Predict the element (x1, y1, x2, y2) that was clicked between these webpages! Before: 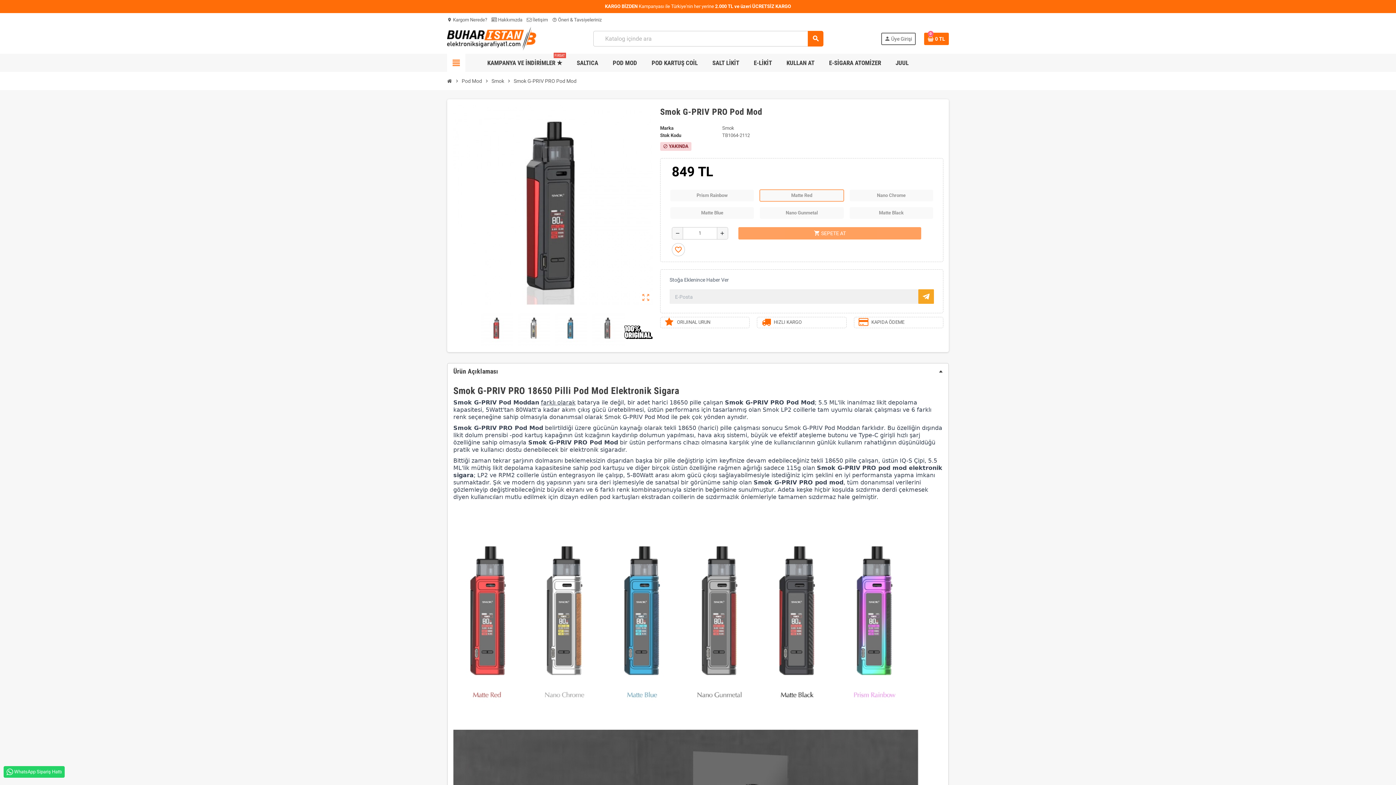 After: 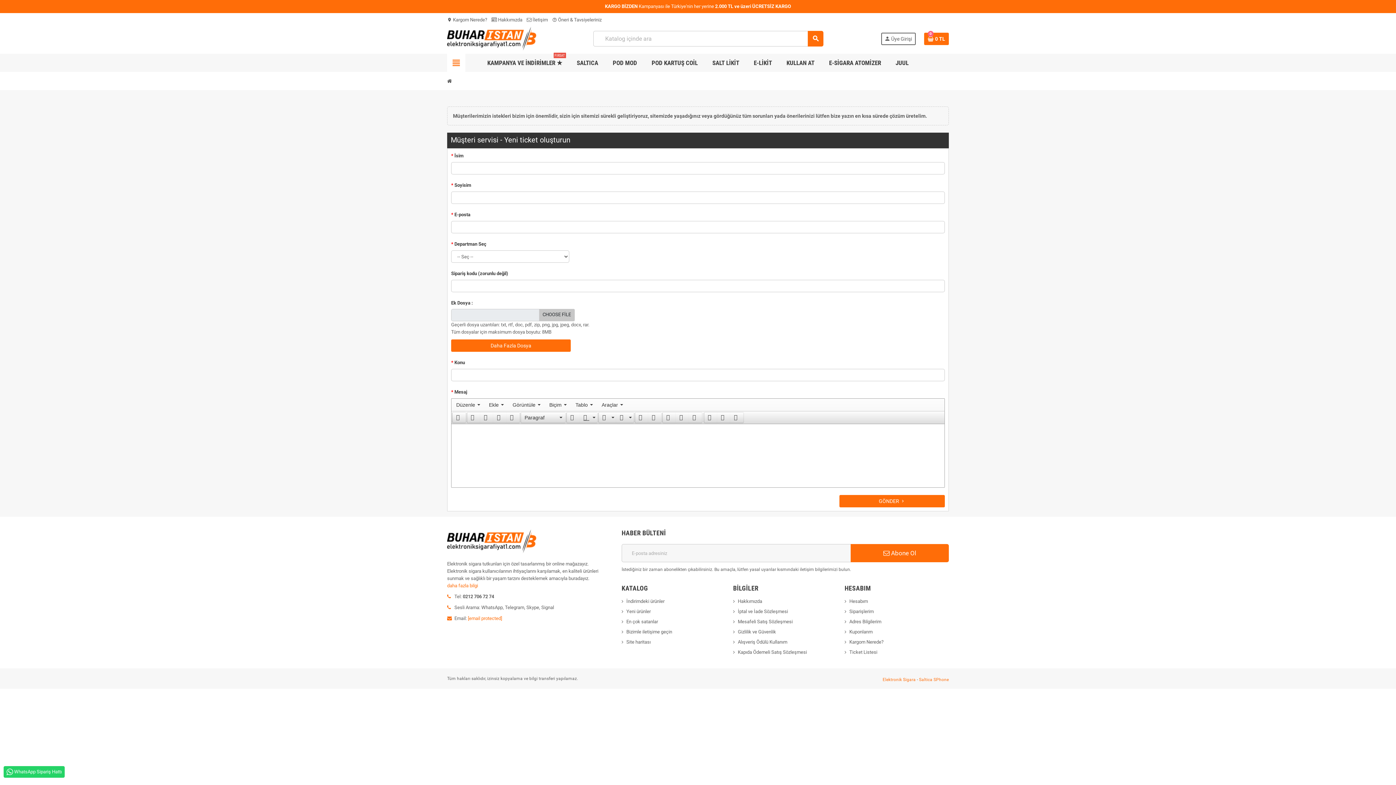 Action: bbox: (552, 17, 601, 22) label: help_outline Öneri & Tavsiyeleriniz